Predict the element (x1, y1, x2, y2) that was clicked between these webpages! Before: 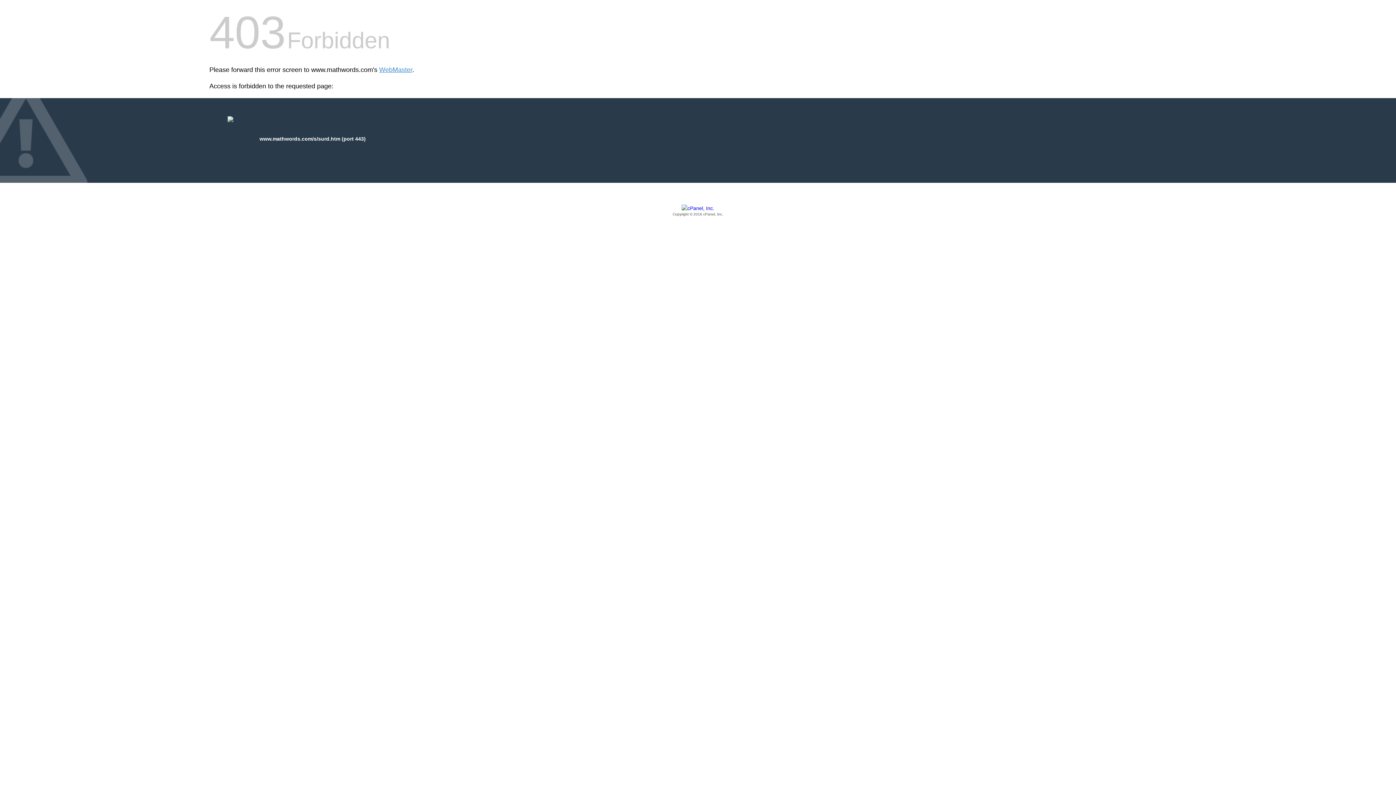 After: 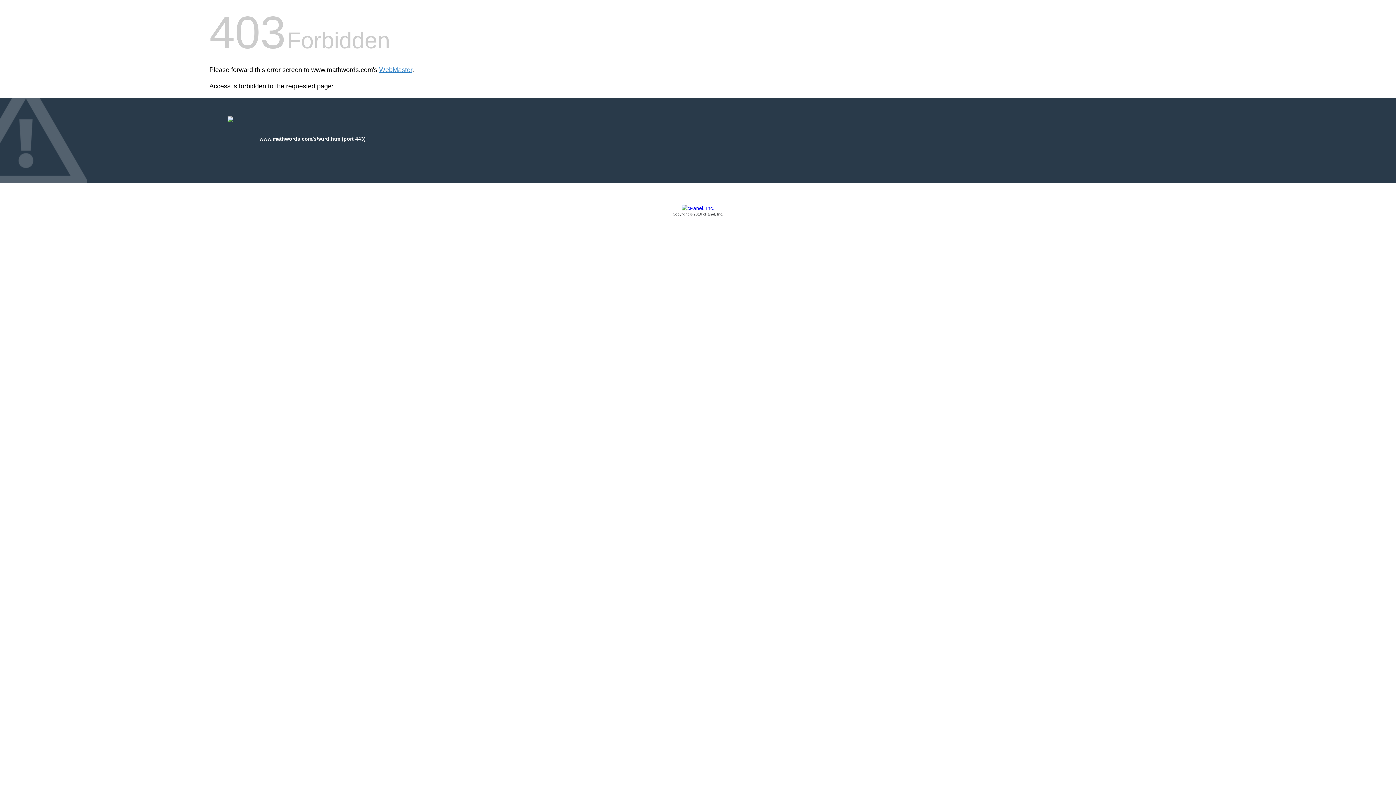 Action: label: Copyright © 2016 cPanel, Inc. bbox: (209, 205, 1186, 217)